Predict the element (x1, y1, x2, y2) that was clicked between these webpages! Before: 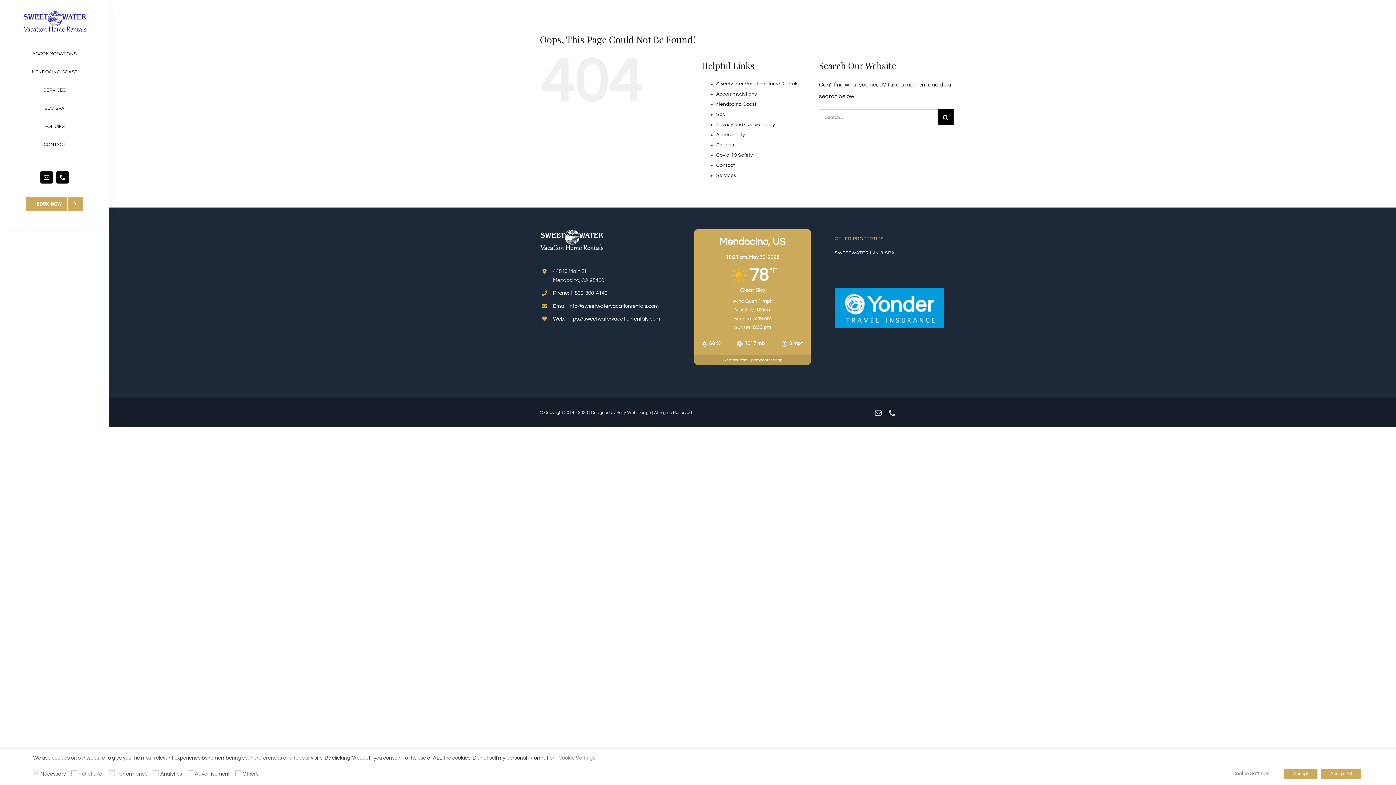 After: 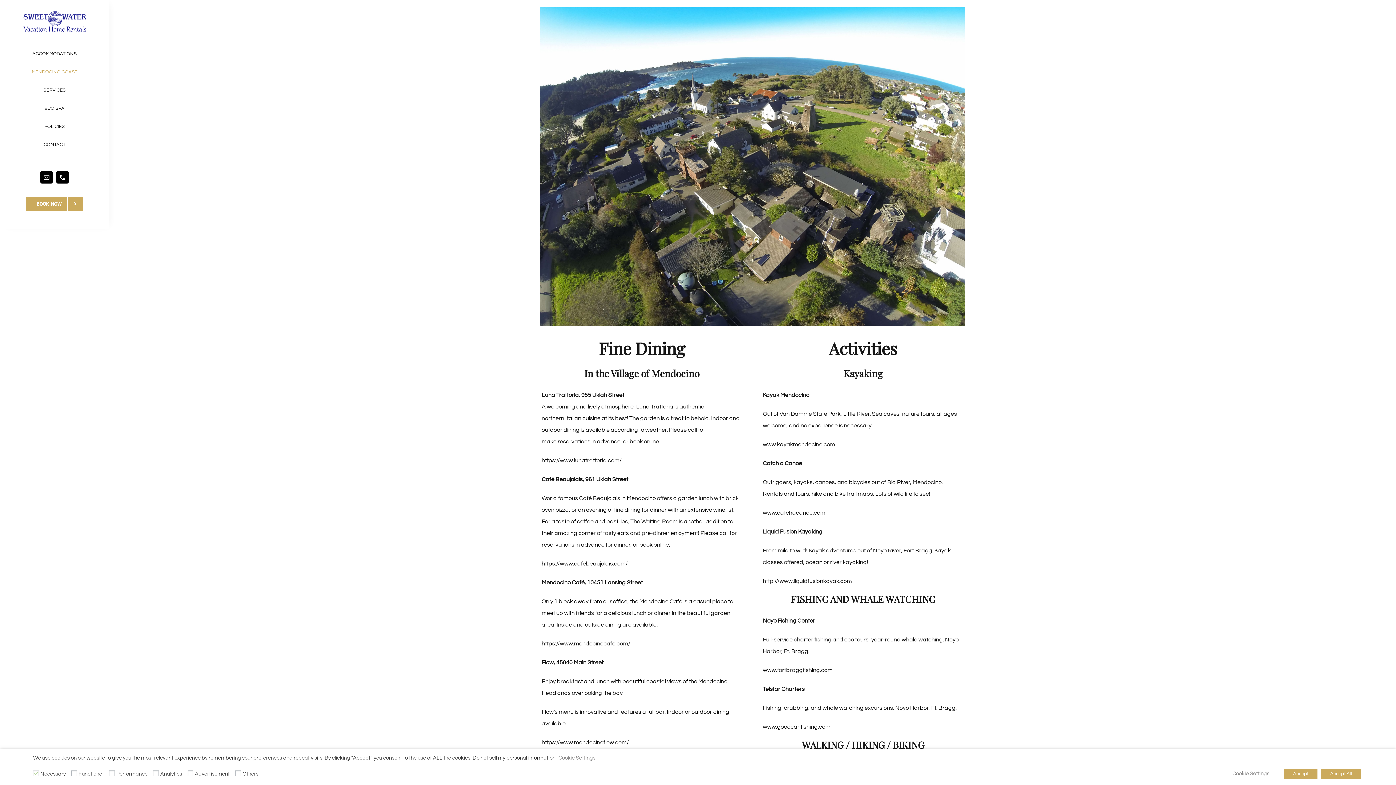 Action: bbox: (716, 101, 756, 106) label: Mendocino Coast